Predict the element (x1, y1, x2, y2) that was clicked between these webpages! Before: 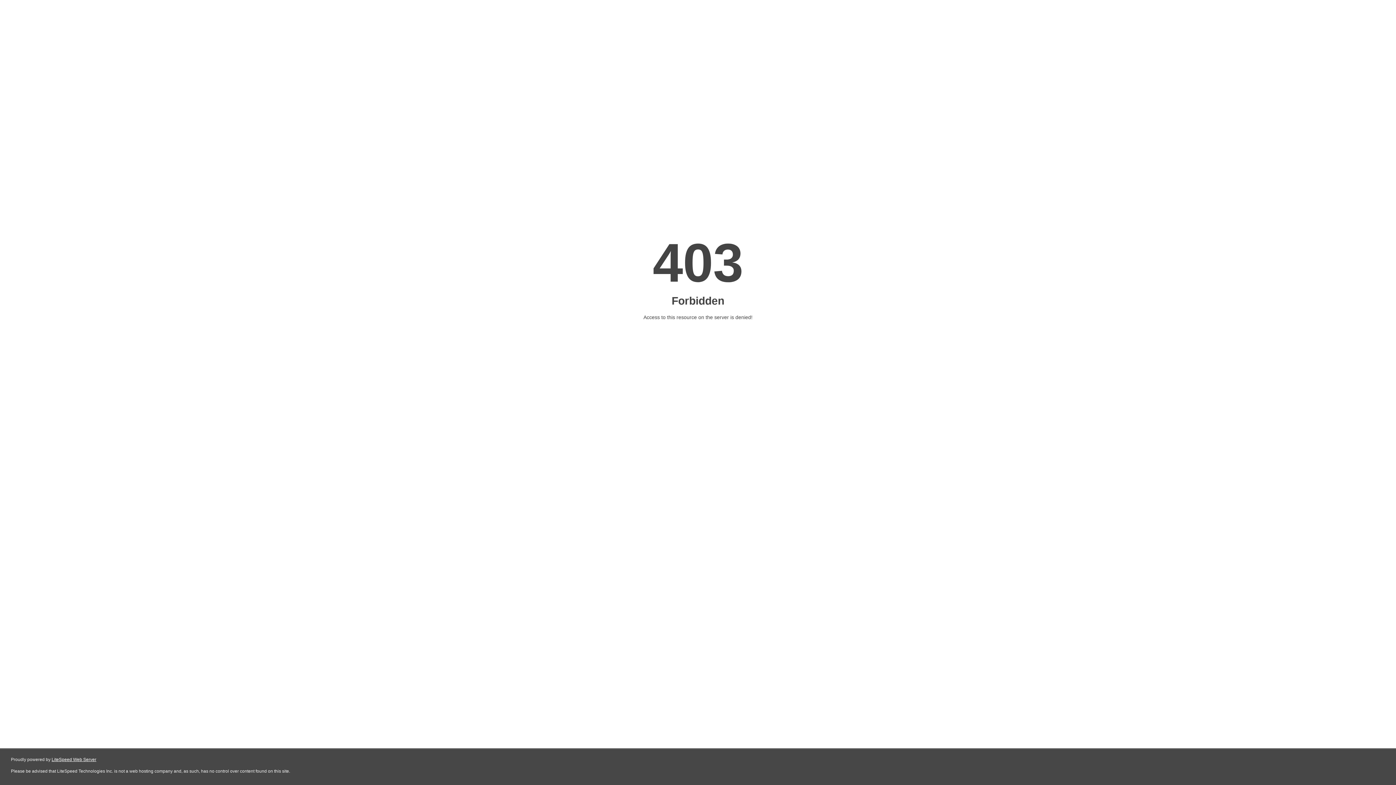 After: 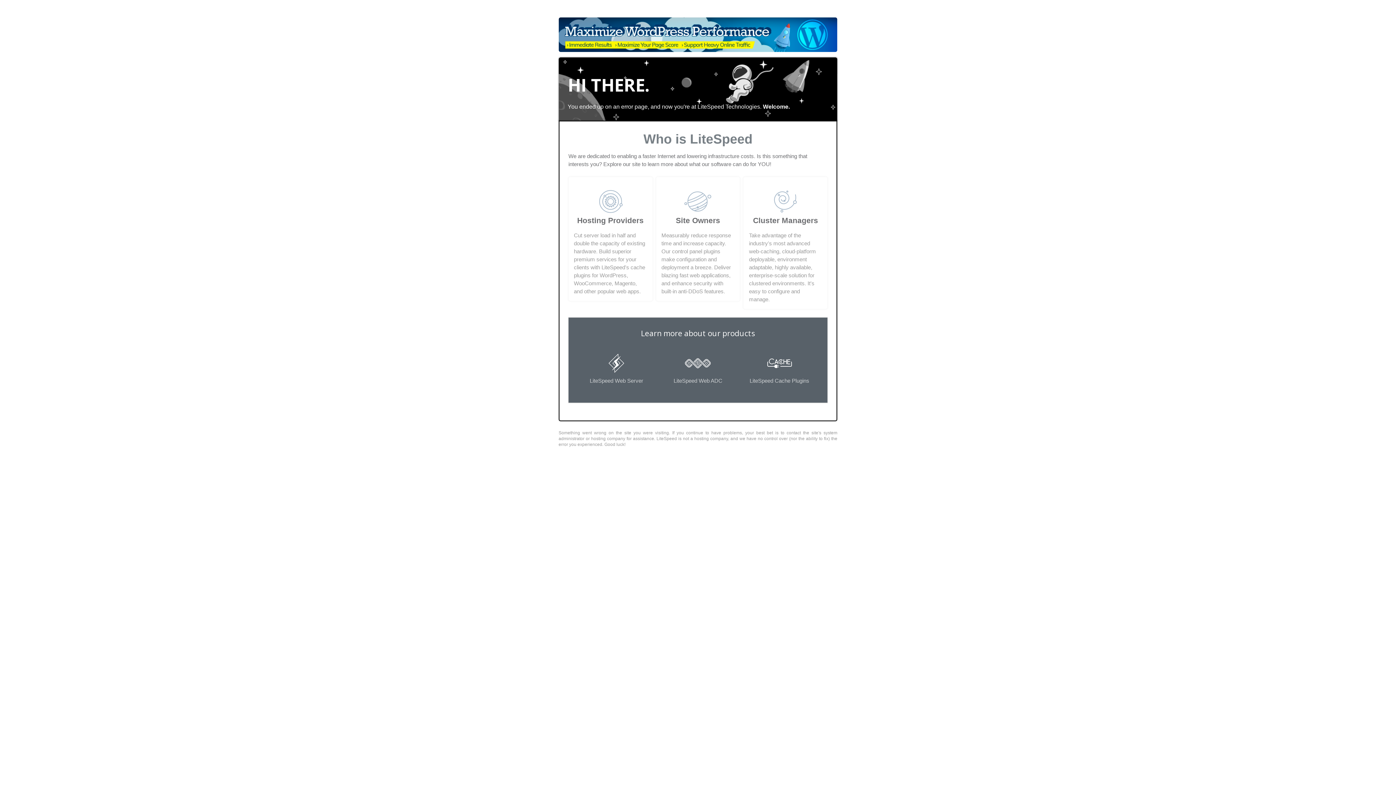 Action: label: LiteSpeed Web Server bbox: (51, 757, 96, 762)